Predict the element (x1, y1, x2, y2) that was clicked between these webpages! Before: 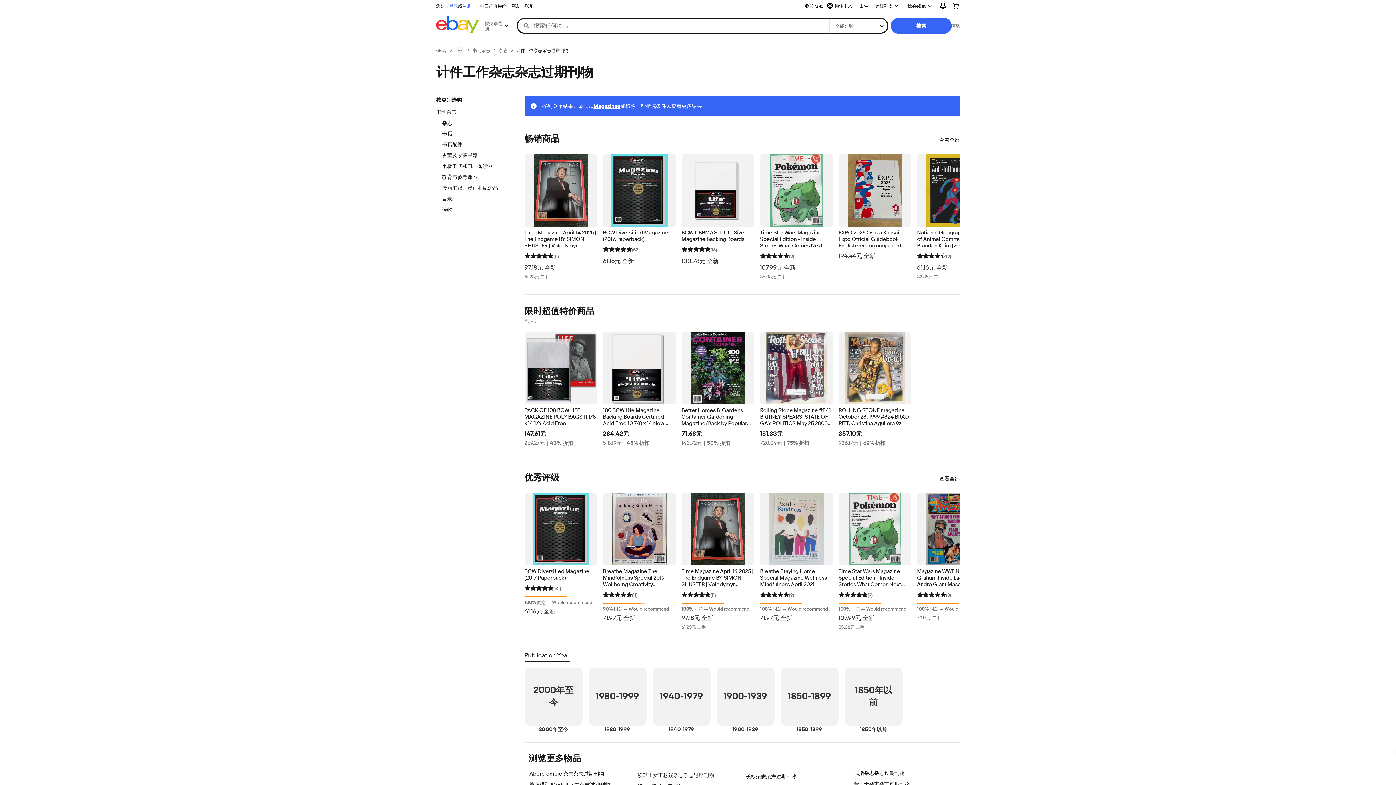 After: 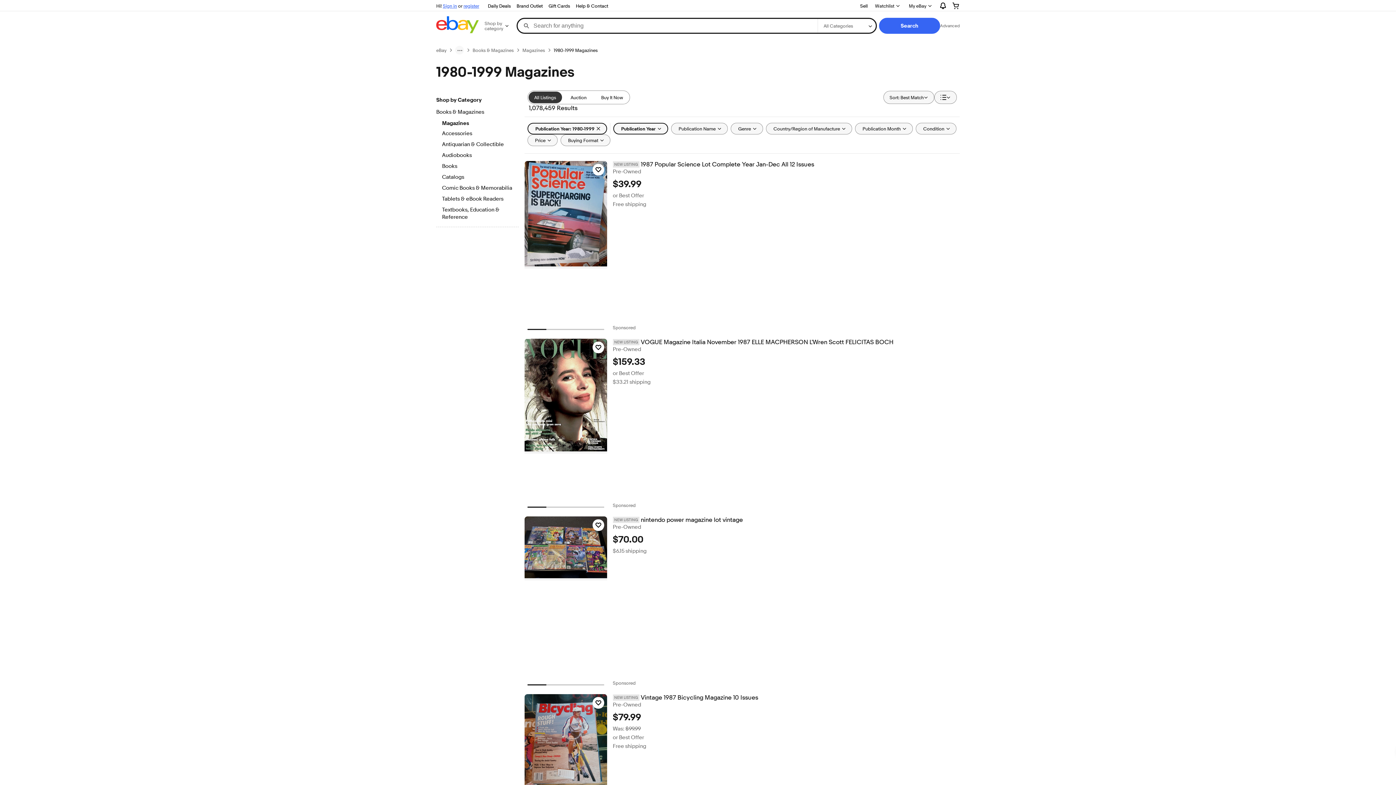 Action: label: 1980-1999
1980-1999 bbox: (588, 668, 646, 733)